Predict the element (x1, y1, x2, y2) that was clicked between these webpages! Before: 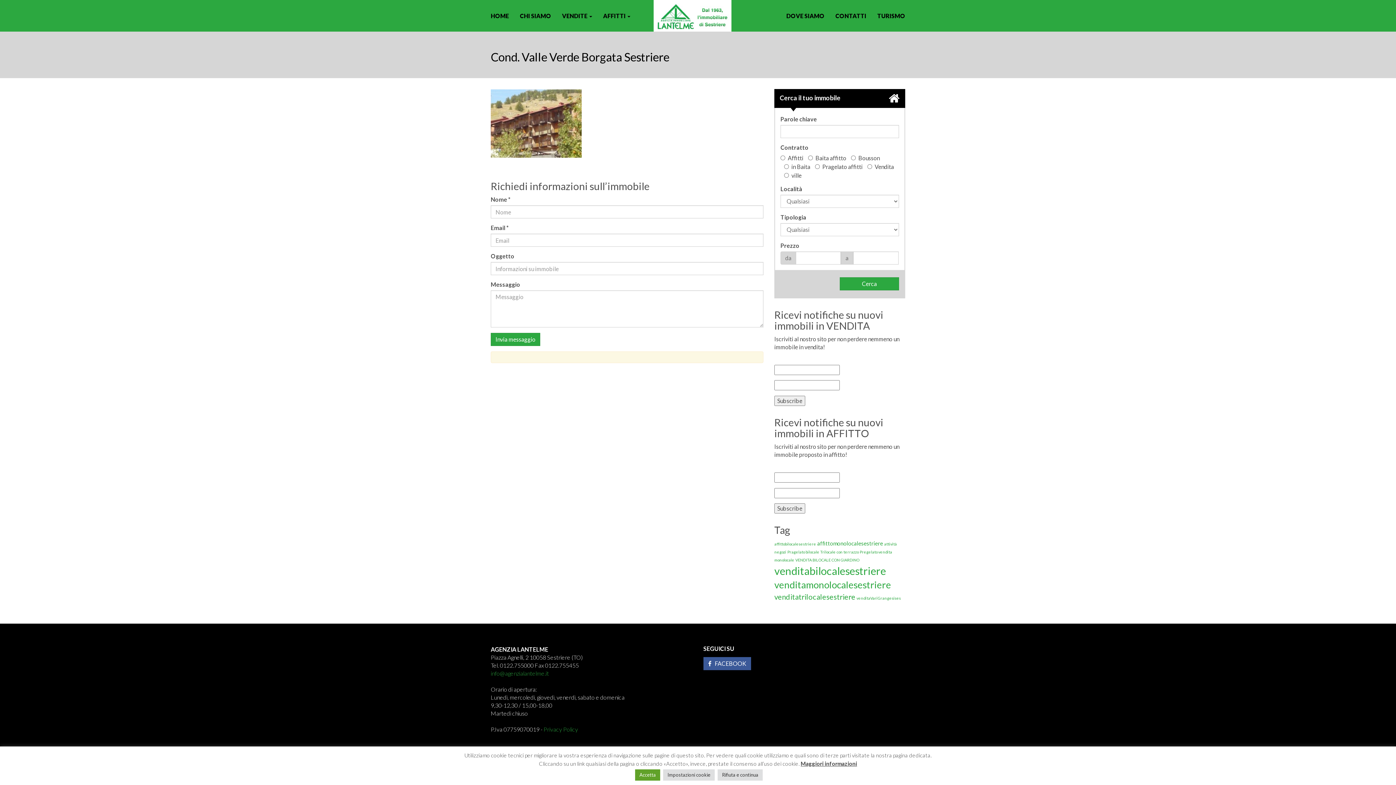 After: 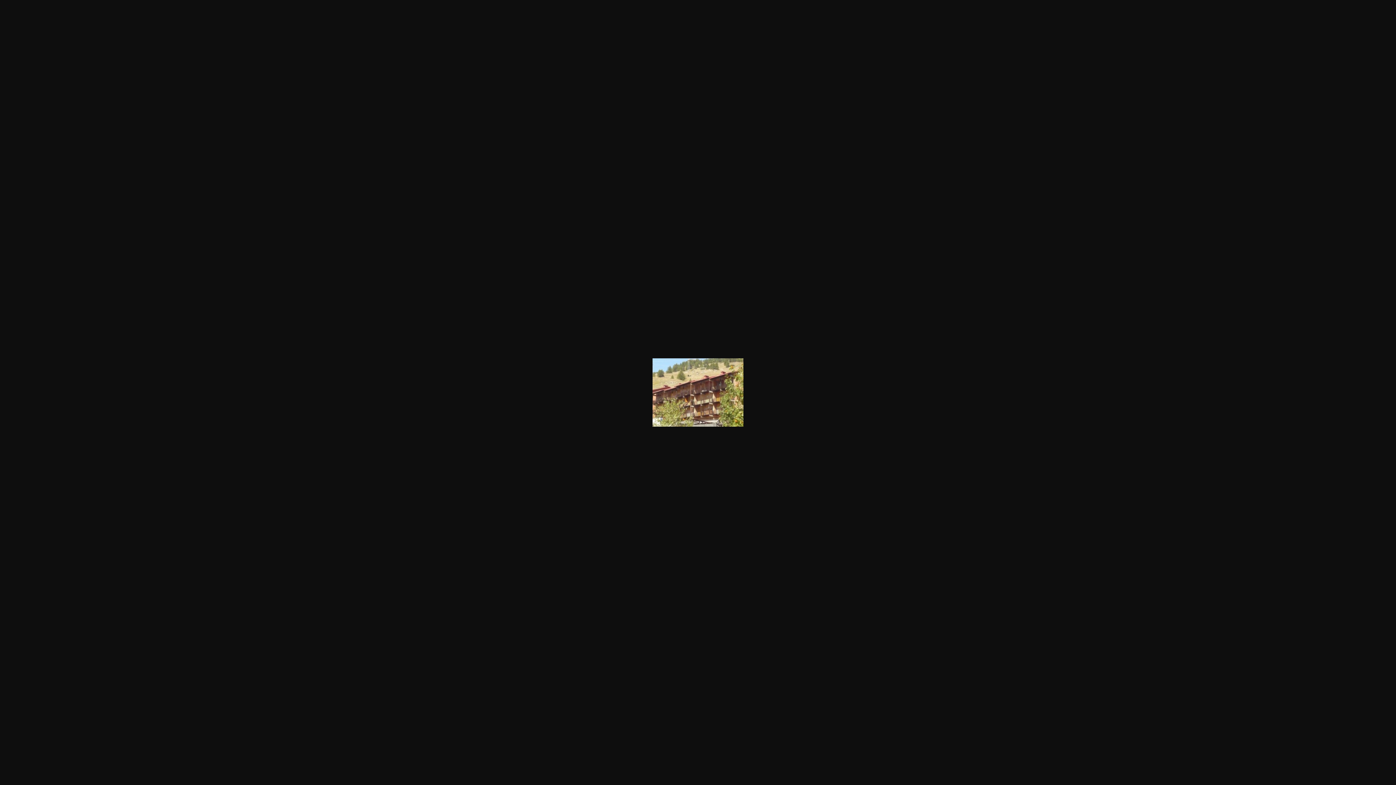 Action: bbox: (490, 119, 581, 126)